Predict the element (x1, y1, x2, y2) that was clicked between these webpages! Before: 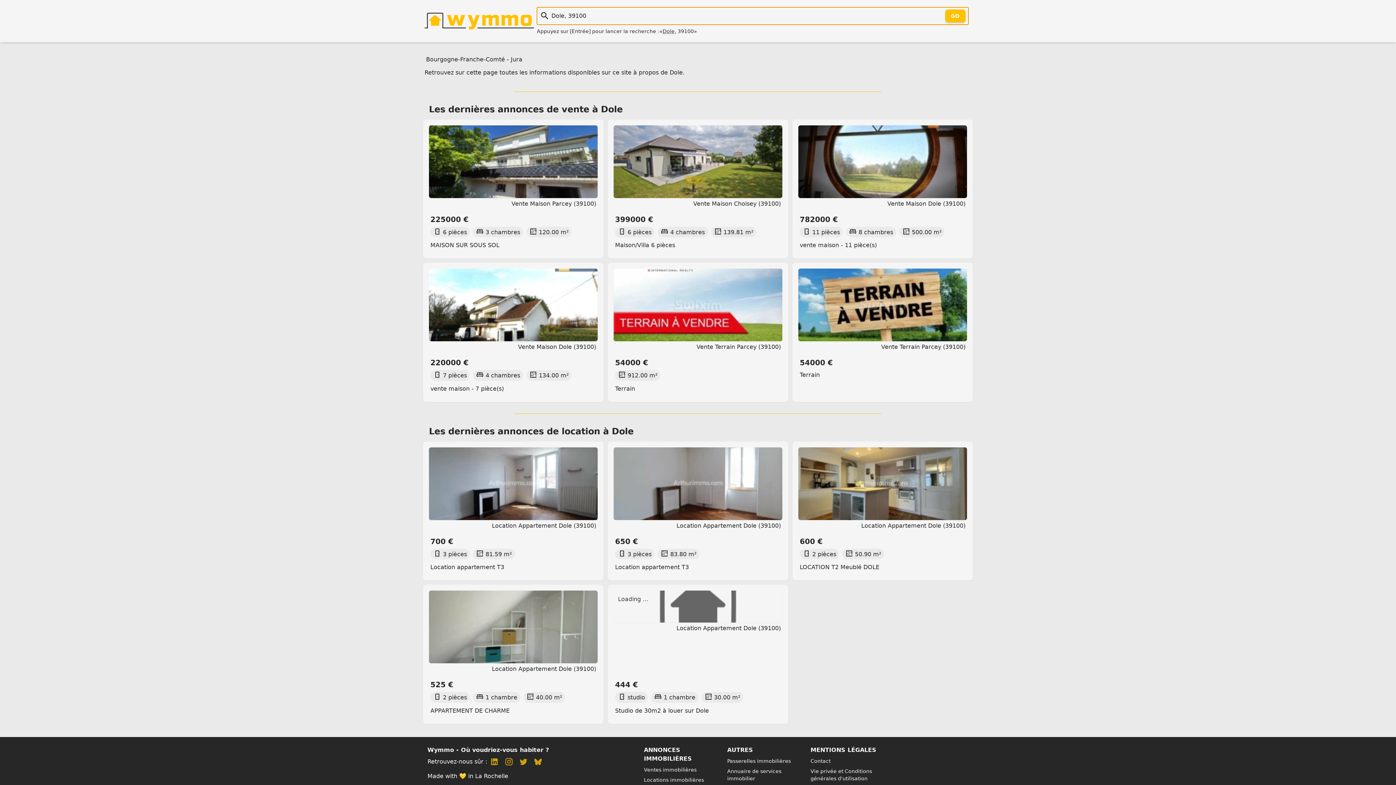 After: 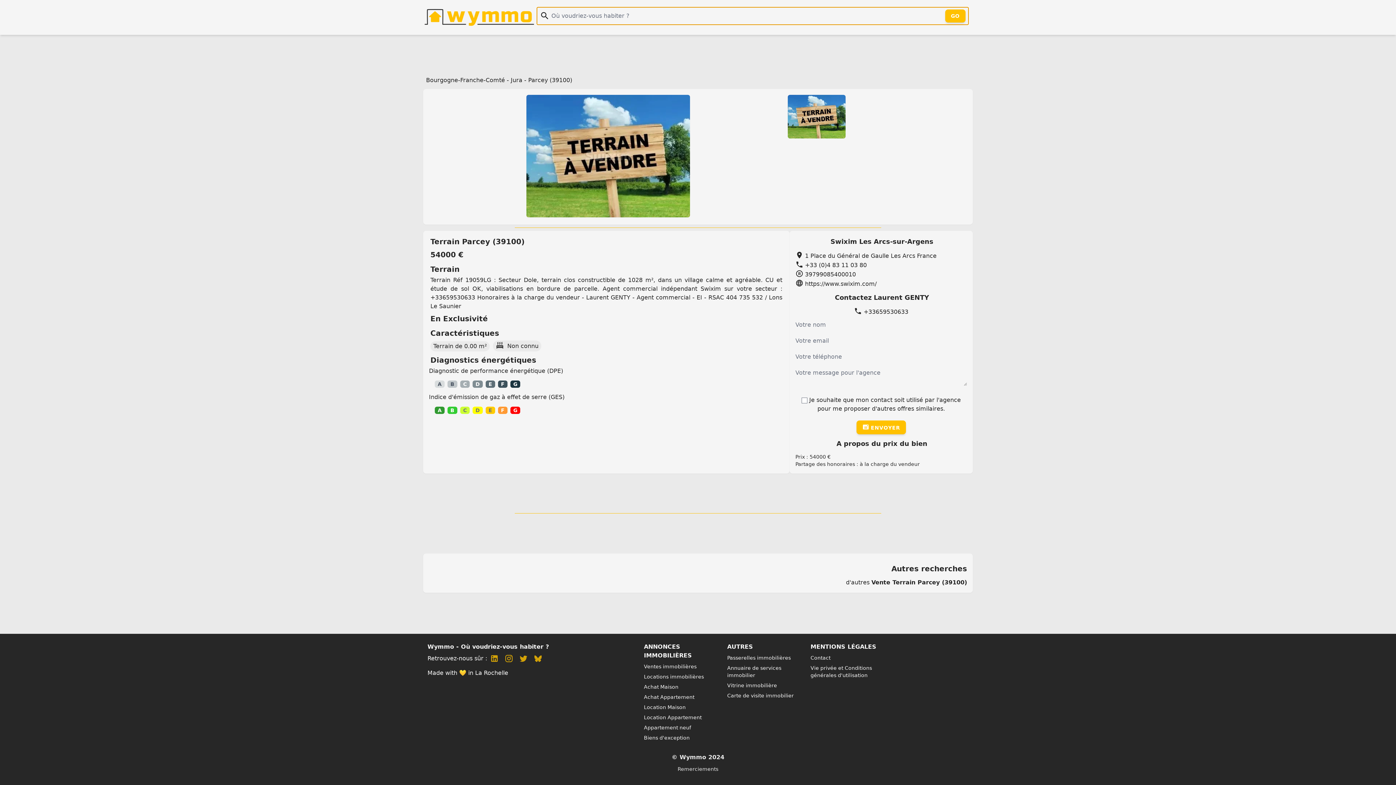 Action: bbox: (792, 263, 973, 402) label: Vente Terrain Parcey (39100)
54000 €

Terrain